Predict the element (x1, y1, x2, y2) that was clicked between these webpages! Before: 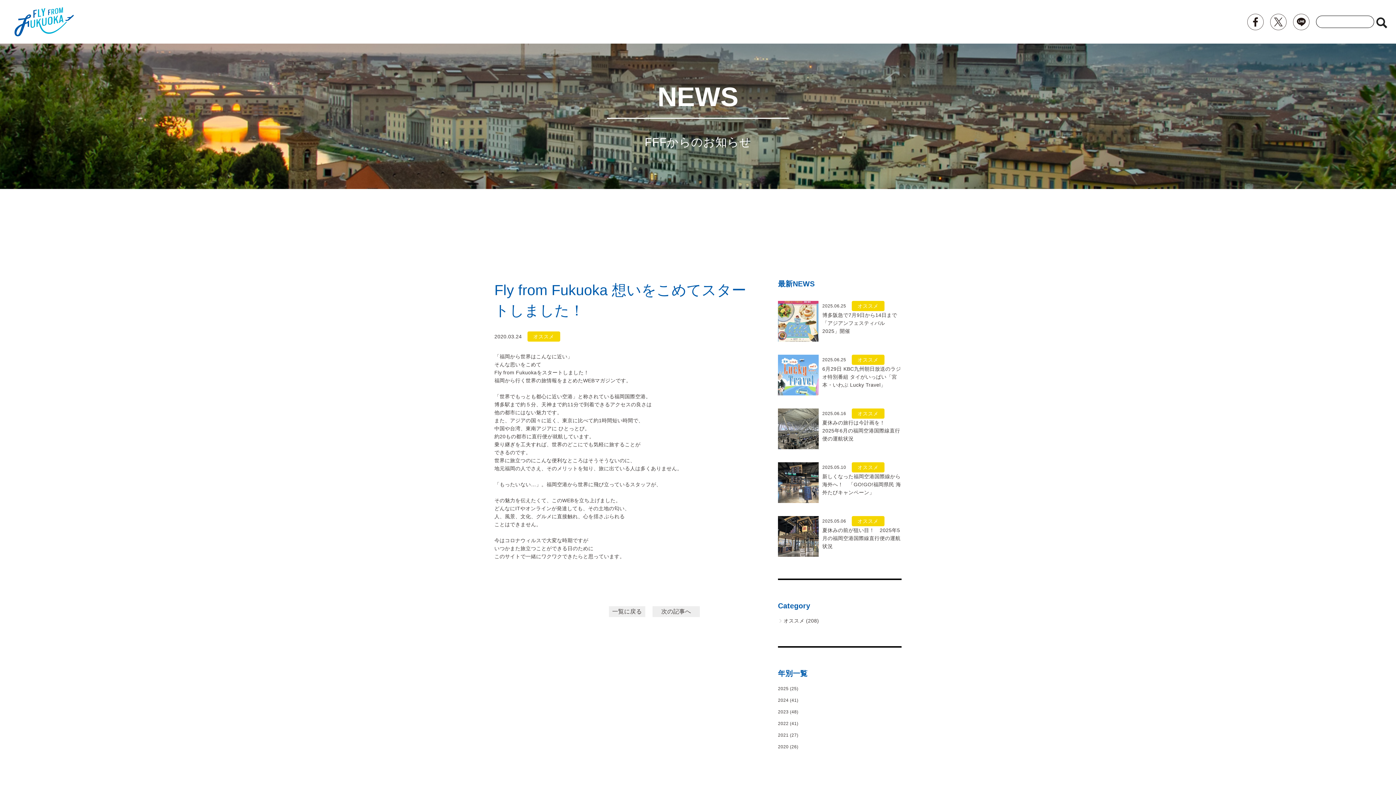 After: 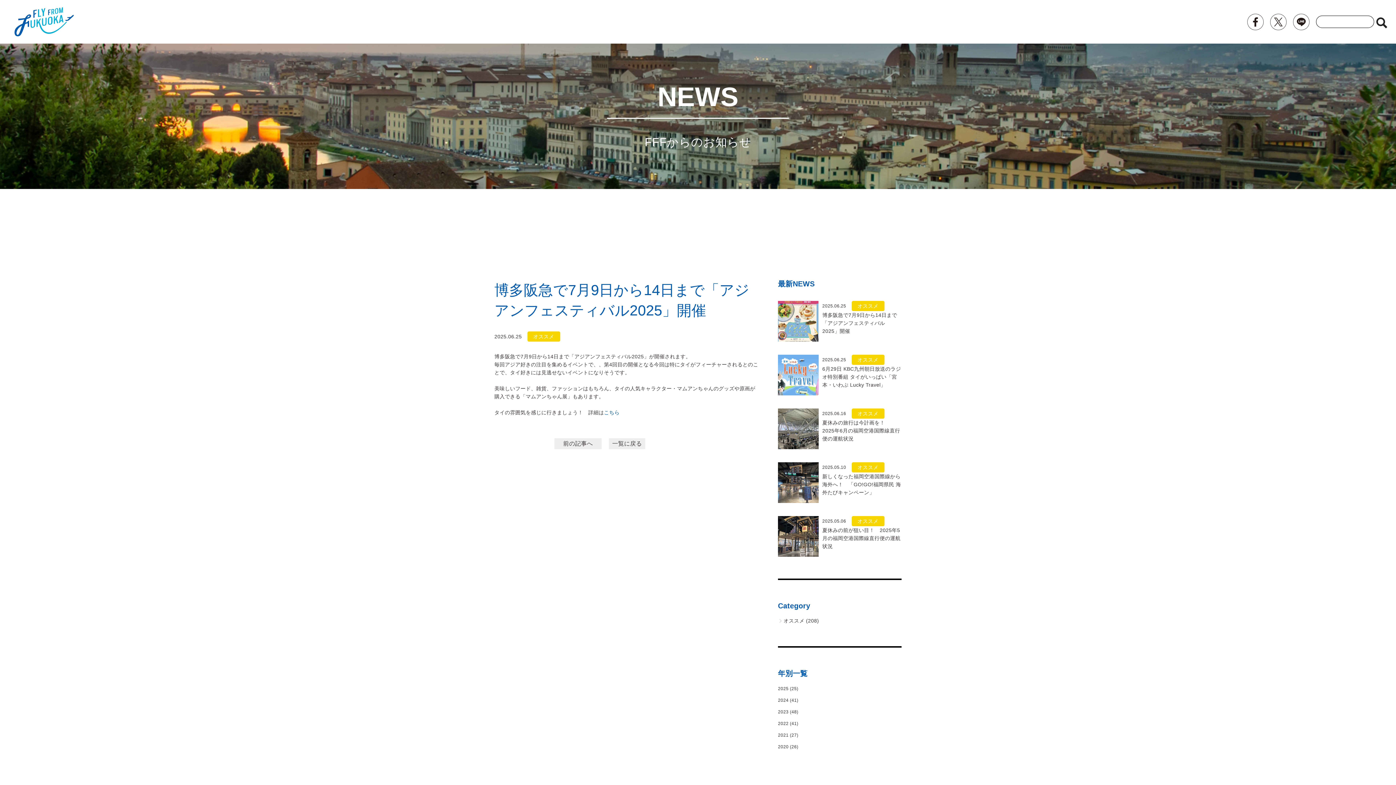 Action: label: 2025.06.25
オススメ
博多阪急で7月9日から14日まで「アジアンフェスティバル2025」開催 bbox: (778, 301, 901, 341)